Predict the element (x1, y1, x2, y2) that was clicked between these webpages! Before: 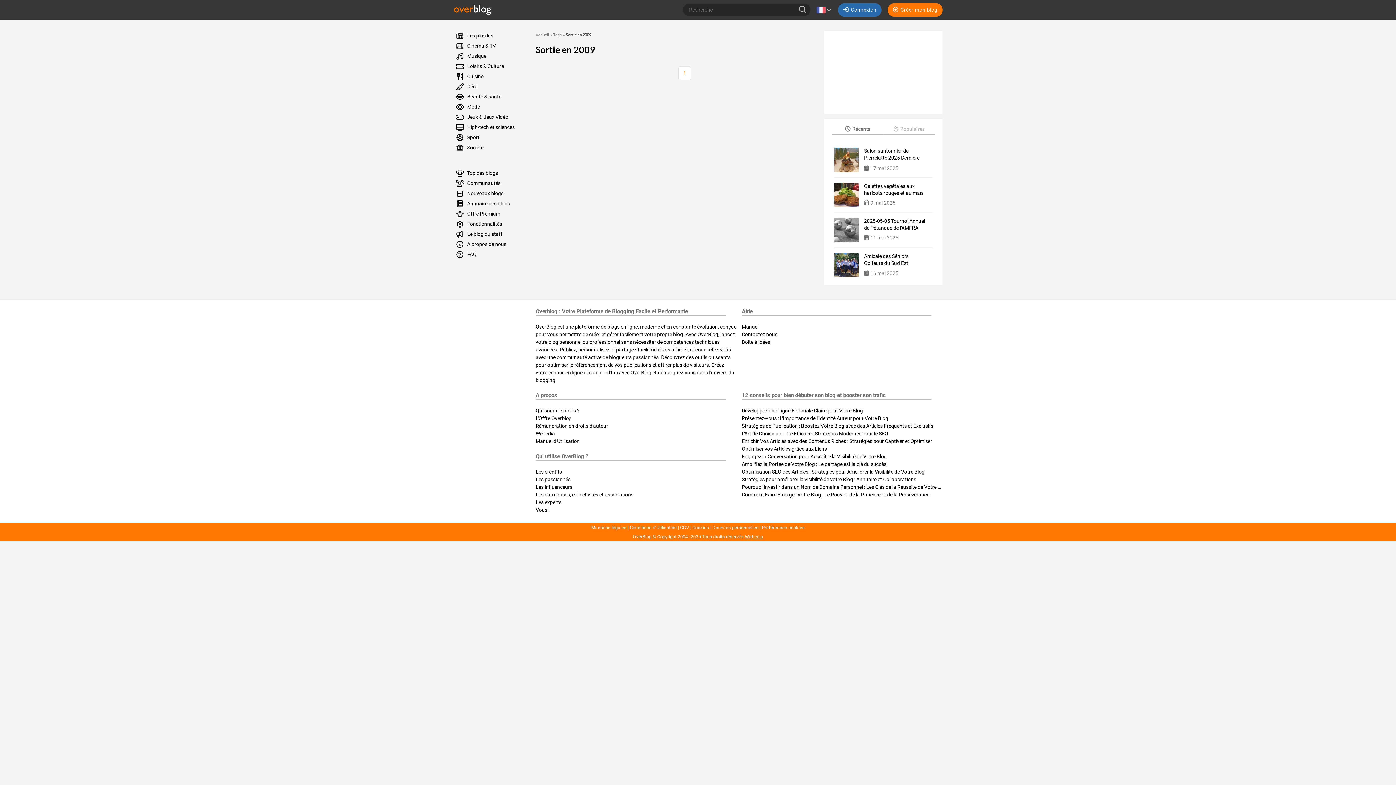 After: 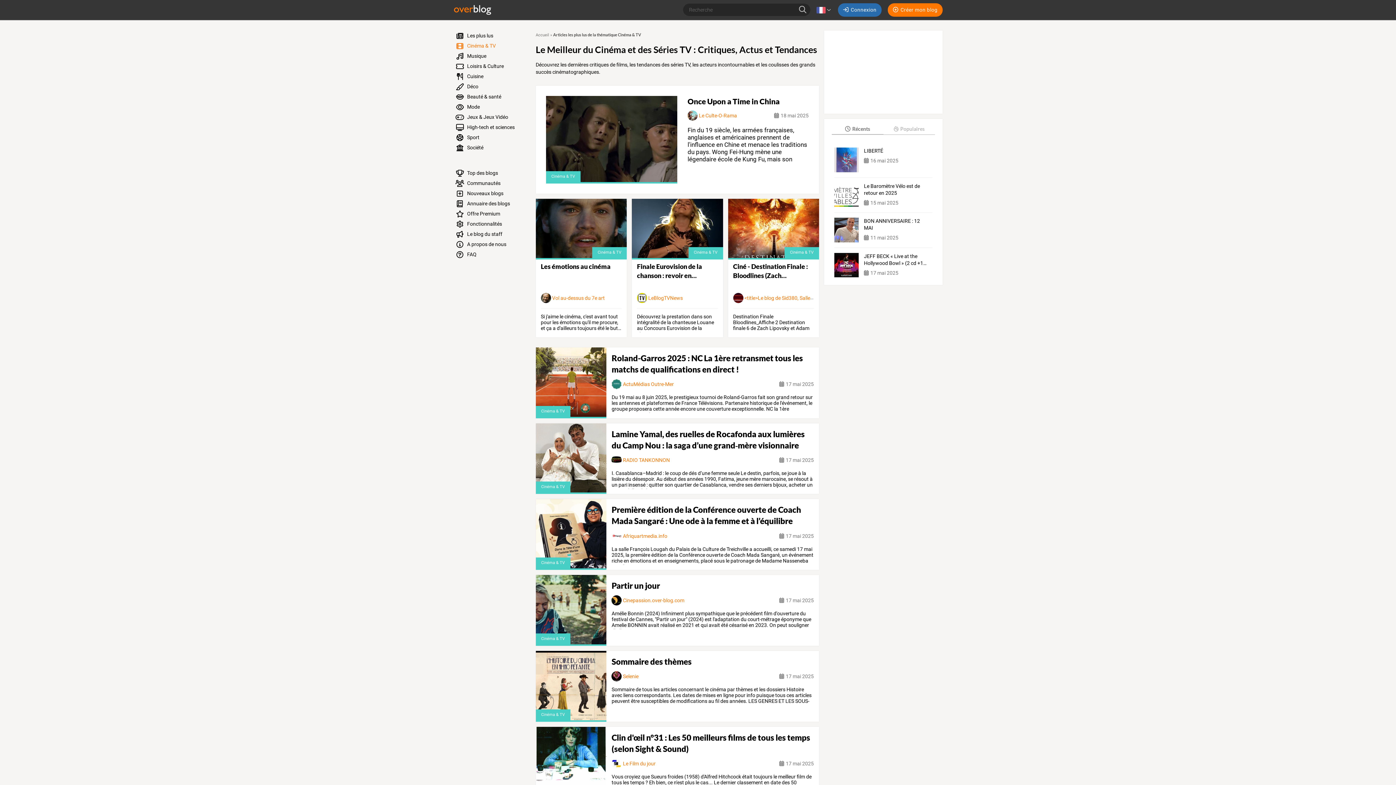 Action: label:  Cinéma & TV bbox: (450, 40, 527, 50)